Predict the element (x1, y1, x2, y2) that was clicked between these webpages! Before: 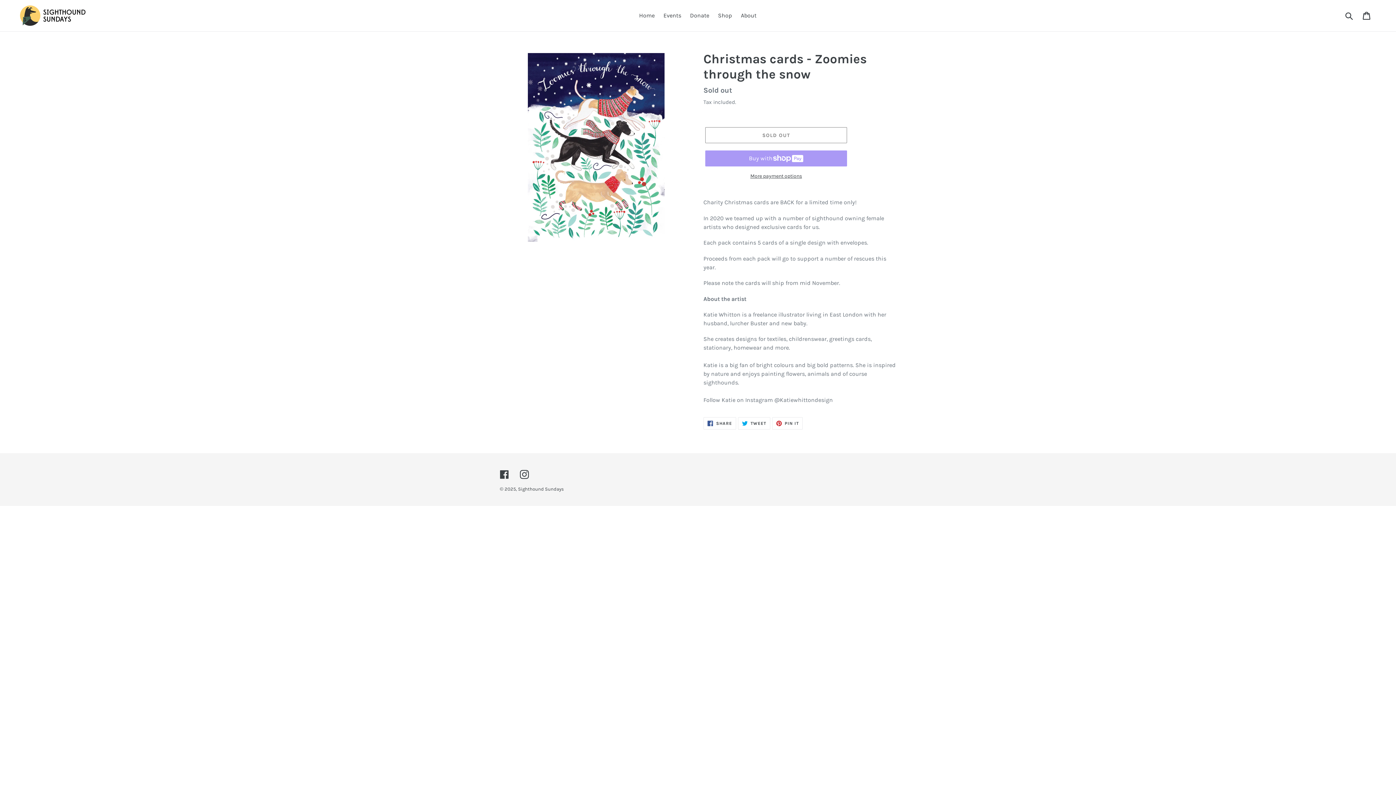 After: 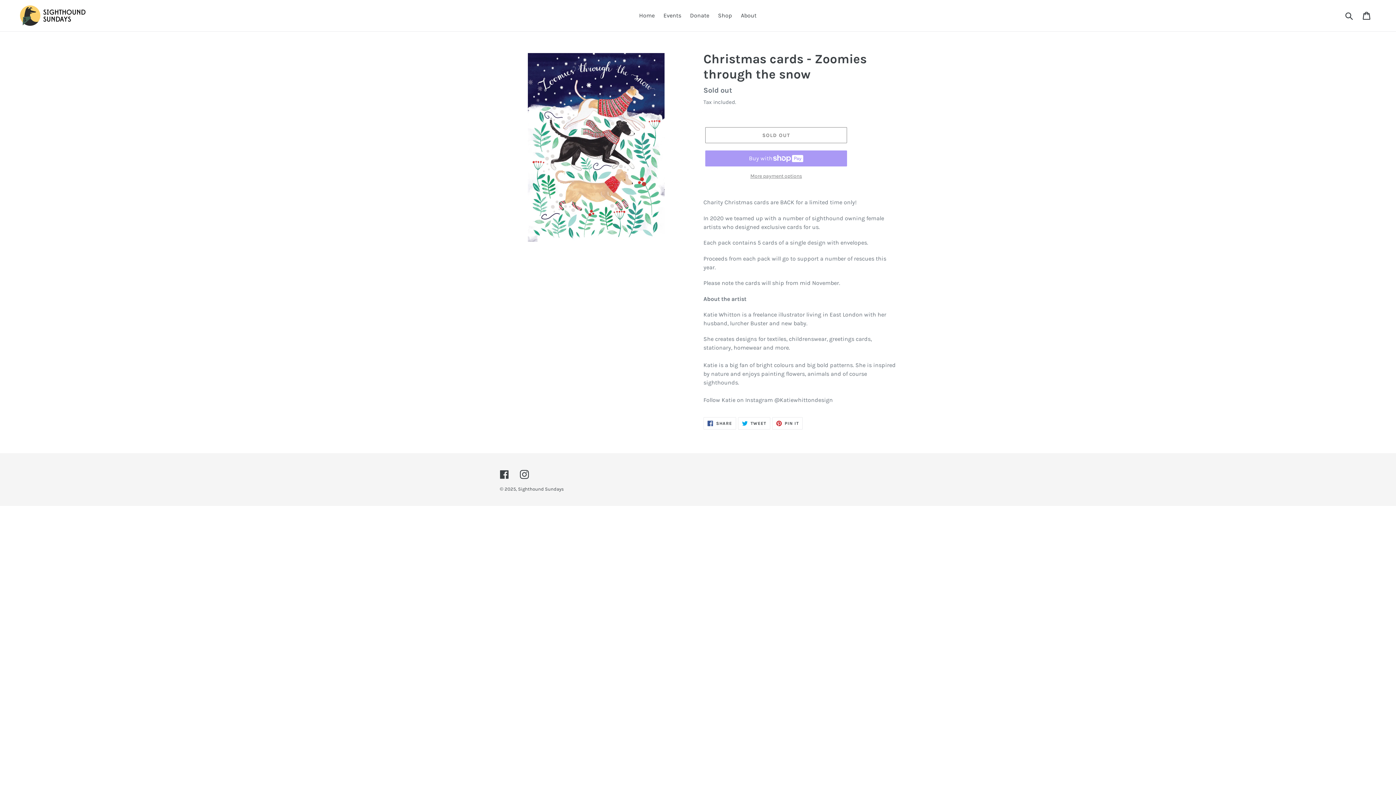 Action: label: More payment options bbox: (705, 172, 847, 180)